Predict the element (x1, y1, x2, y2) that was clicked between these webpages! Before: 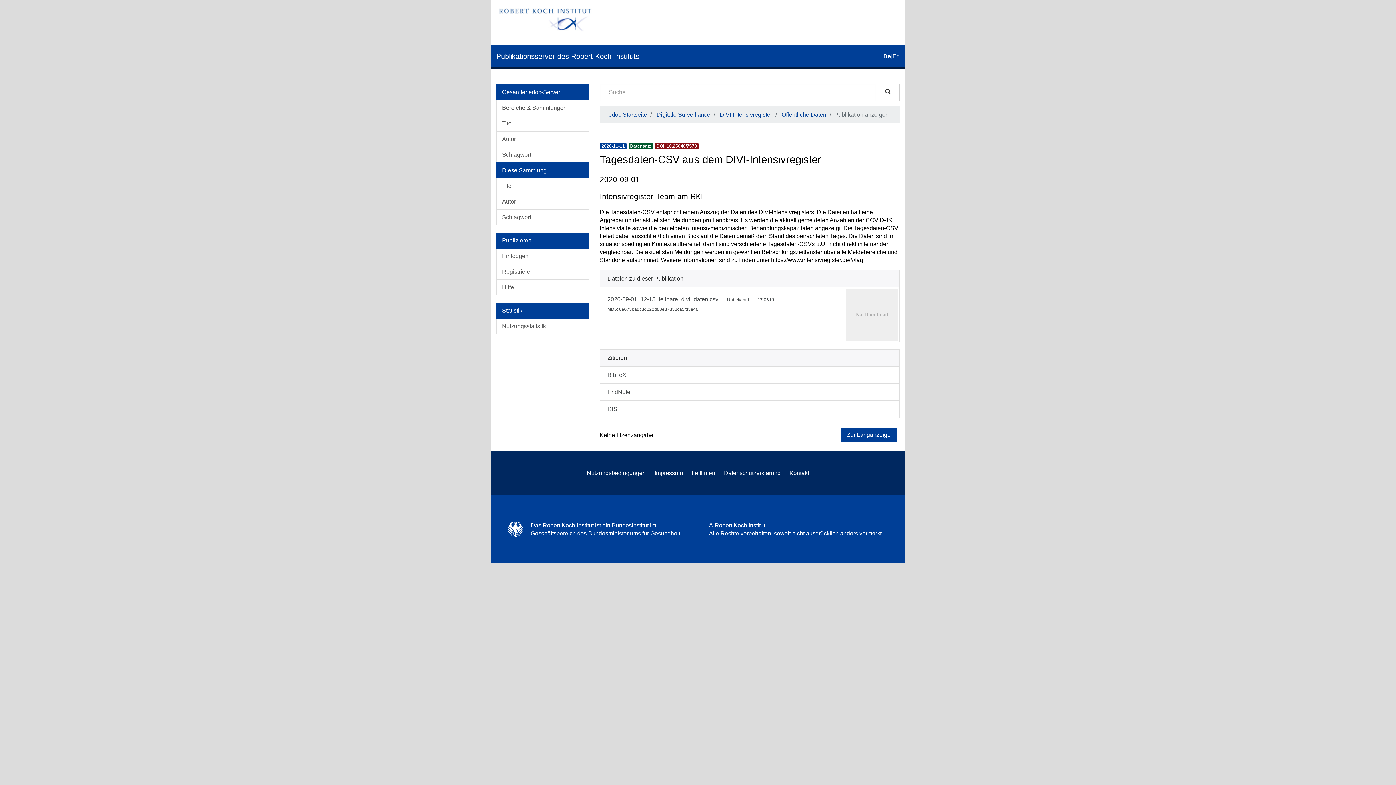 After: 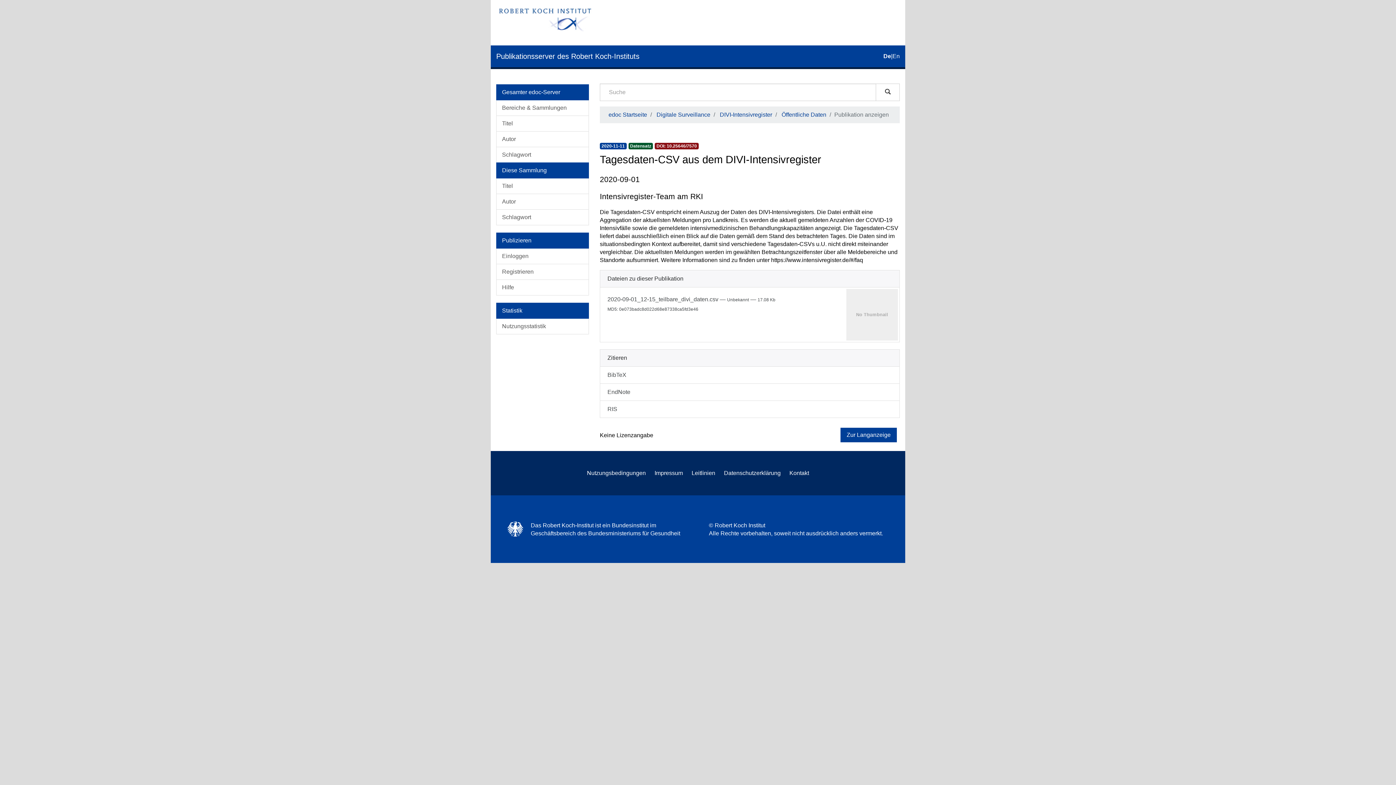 Action: bbox: (883, 53, 891, 59) label: De